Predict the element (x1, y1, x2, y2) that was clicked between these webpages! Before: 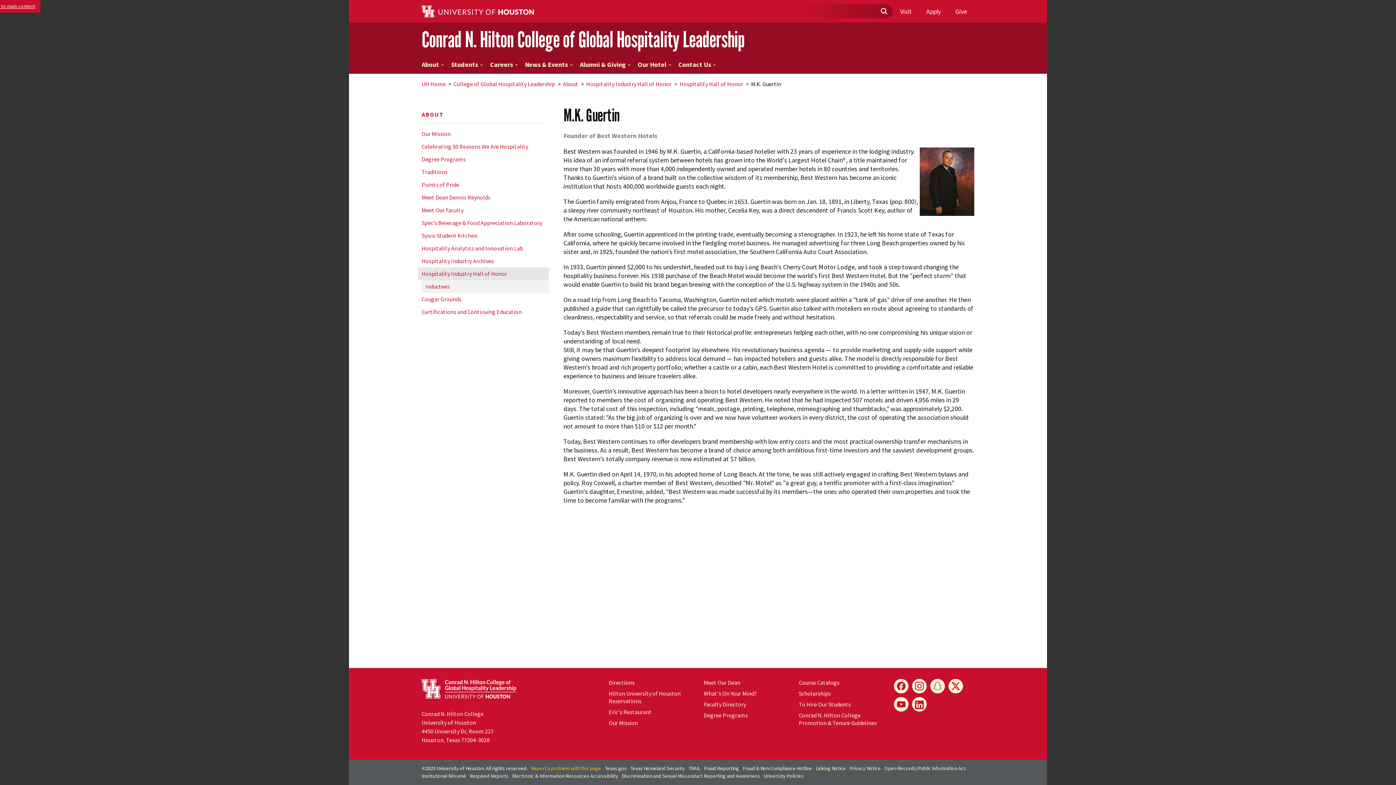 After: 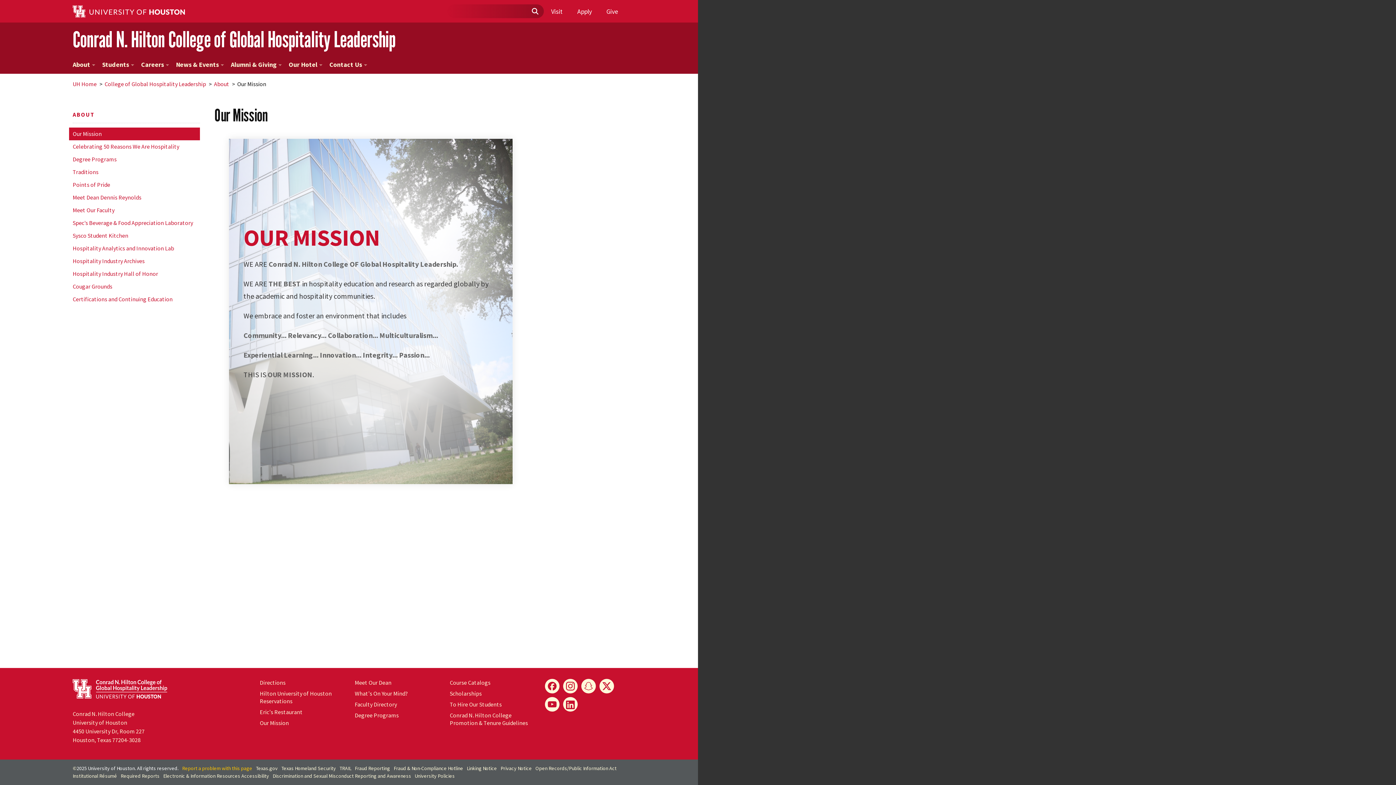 Action: label: Our Mission bbox: (418, 127, 549, 140)